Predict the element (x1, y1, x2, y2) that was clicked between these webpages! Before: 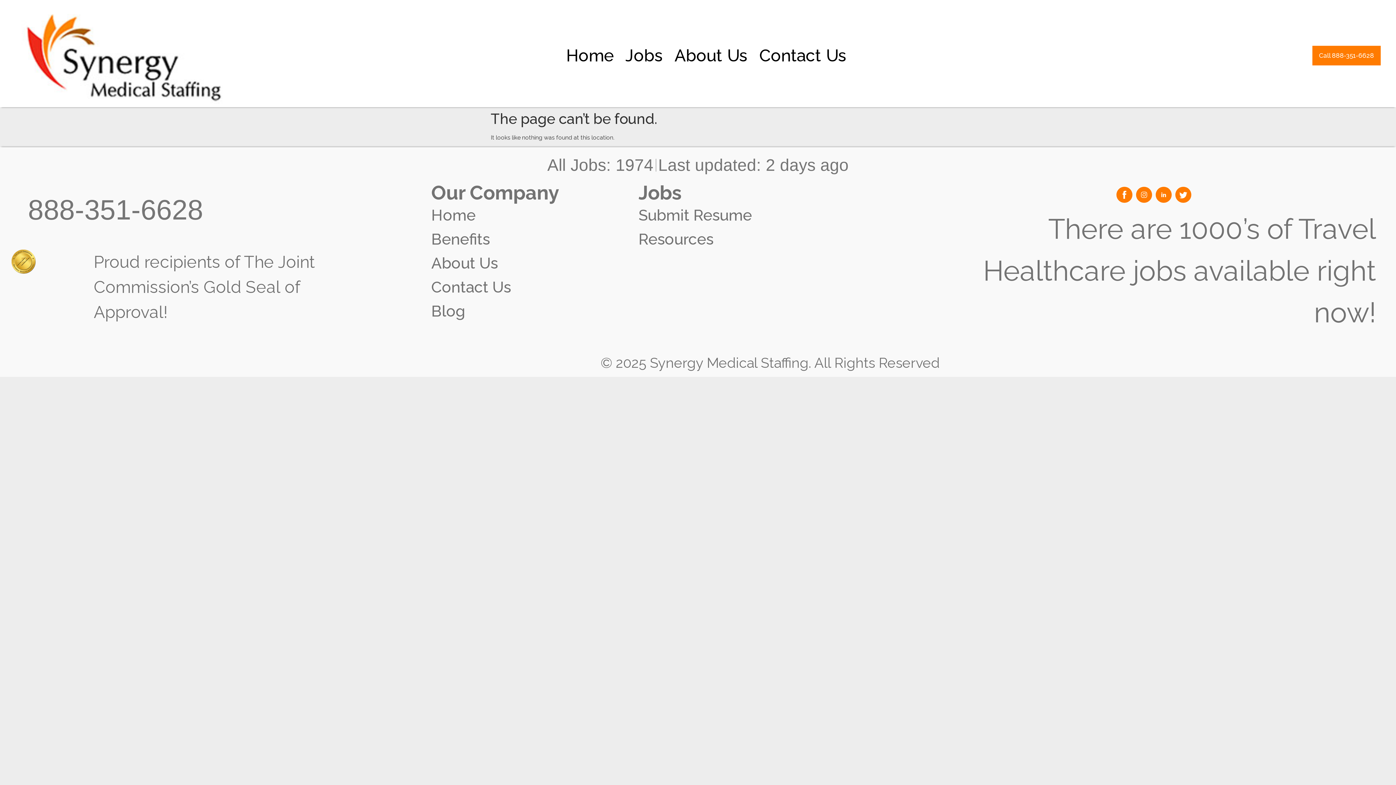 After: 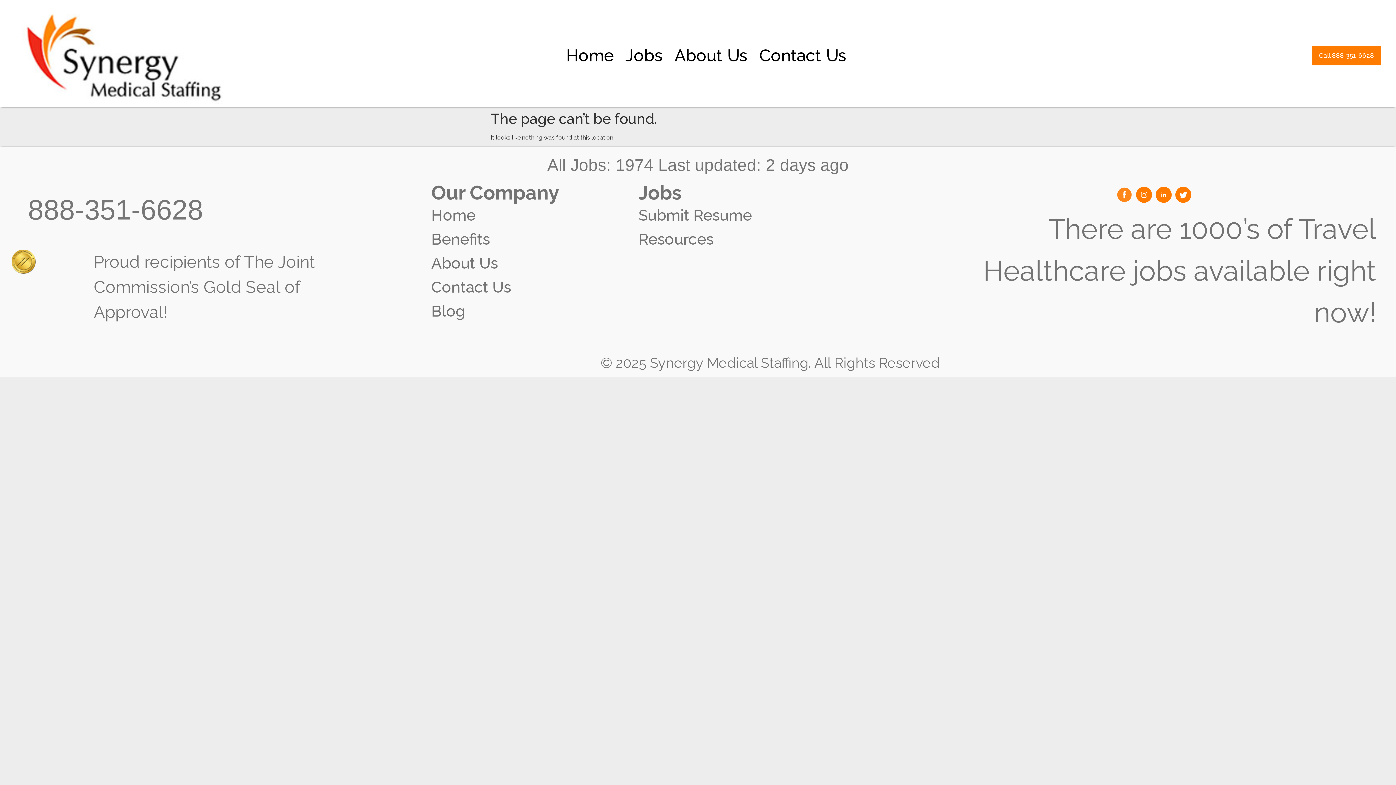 Action: bbox: (1116, 186, 1132, 202)